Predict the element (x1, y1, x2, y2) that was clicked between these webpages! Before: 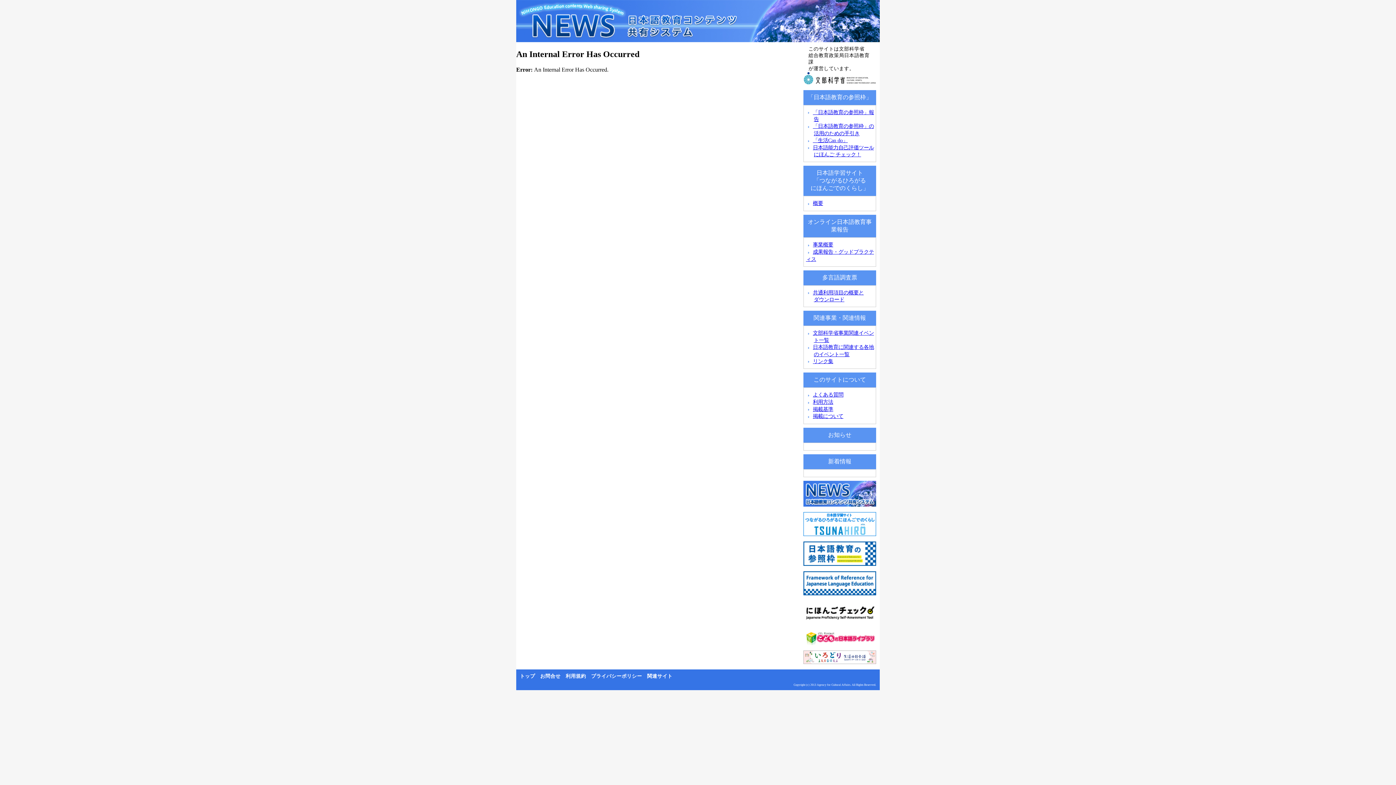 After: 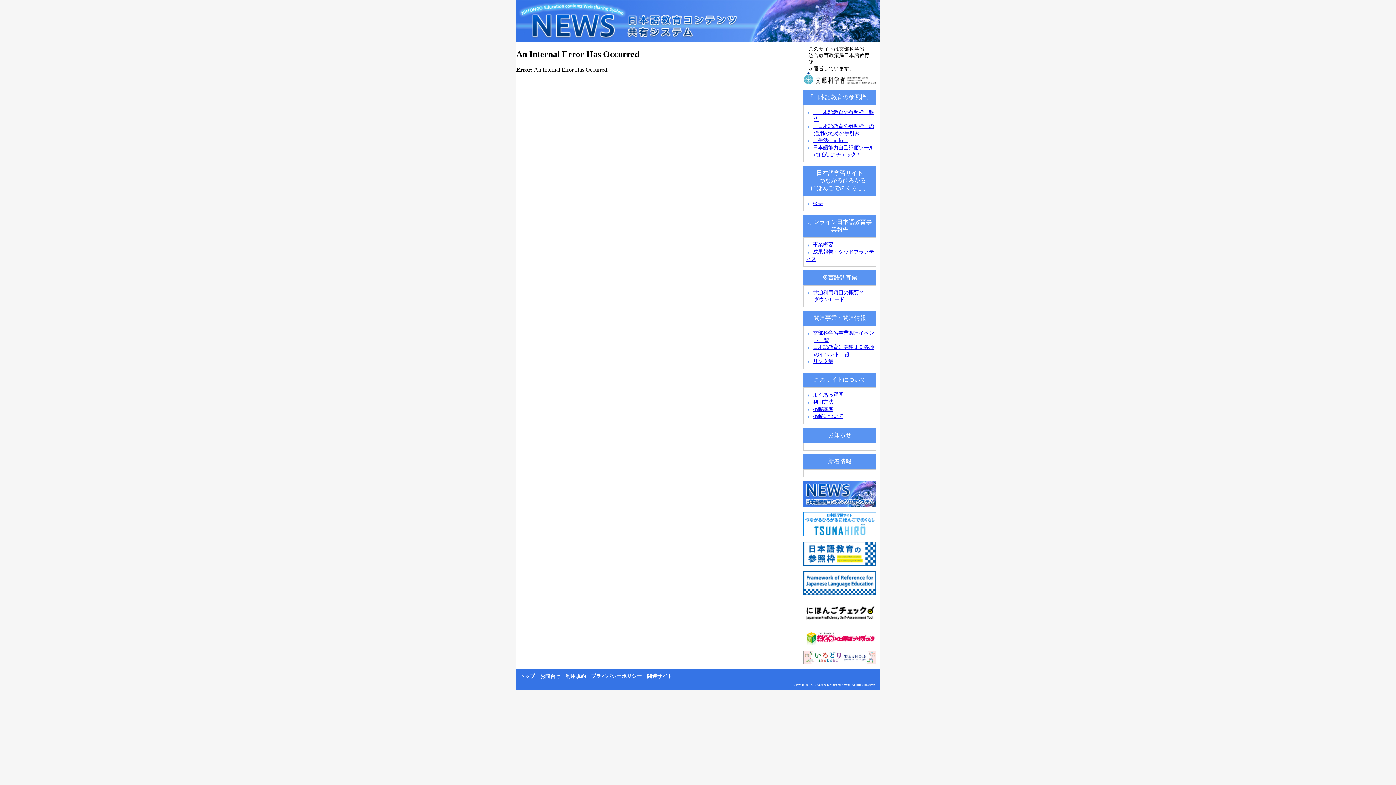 Action: bbox: (800, 536, 880, 542)